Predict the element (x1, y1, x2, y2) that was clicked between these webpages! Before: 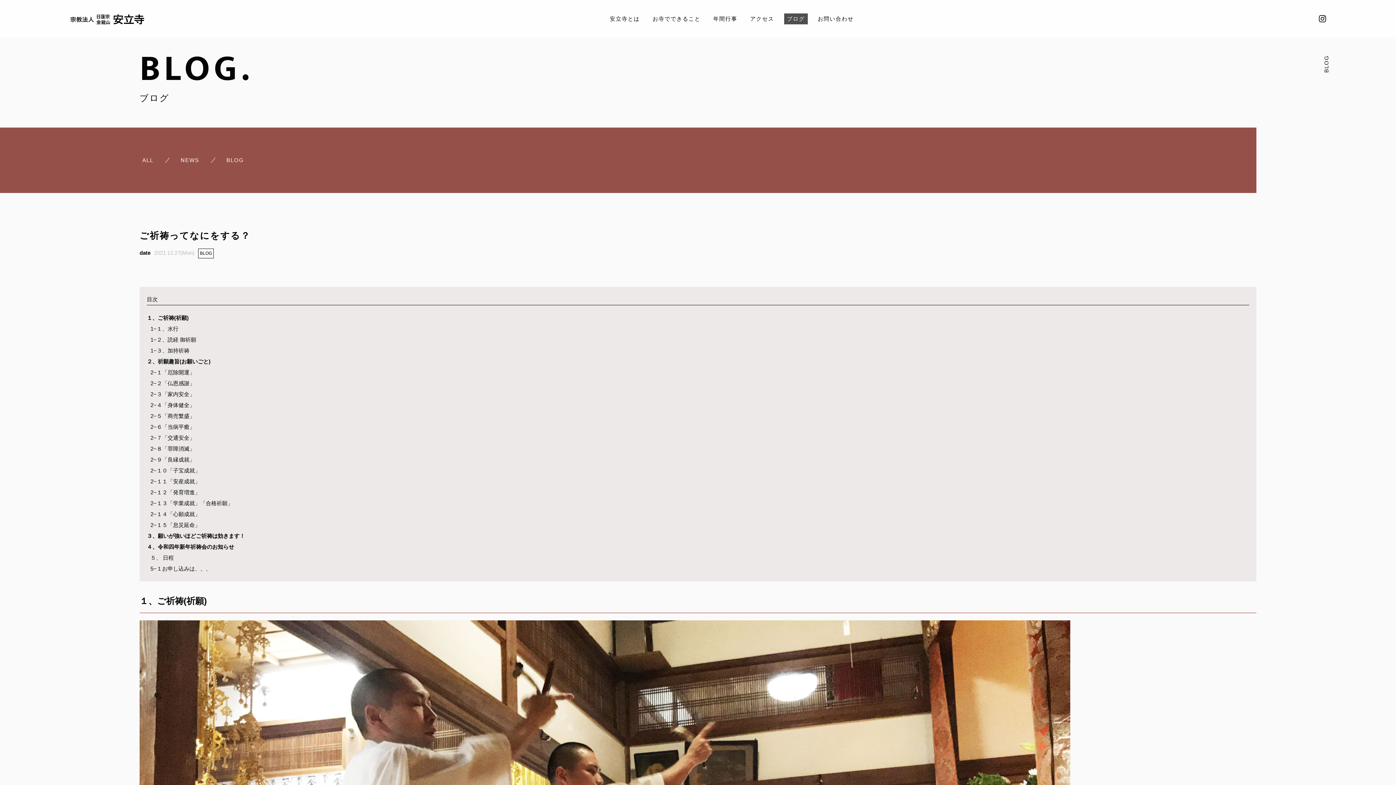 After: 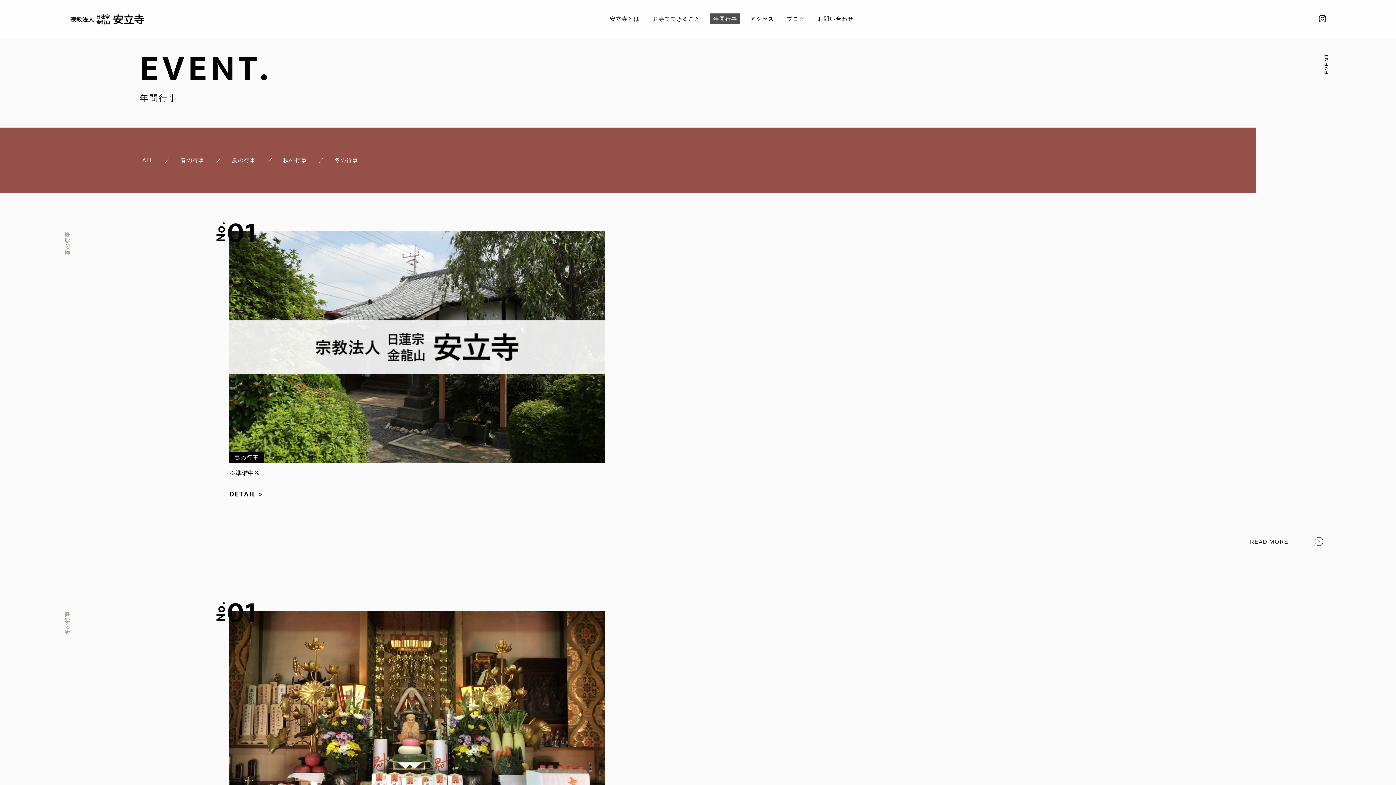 Action: label: 年間行事 bbox: (710, 13, 740, 24)